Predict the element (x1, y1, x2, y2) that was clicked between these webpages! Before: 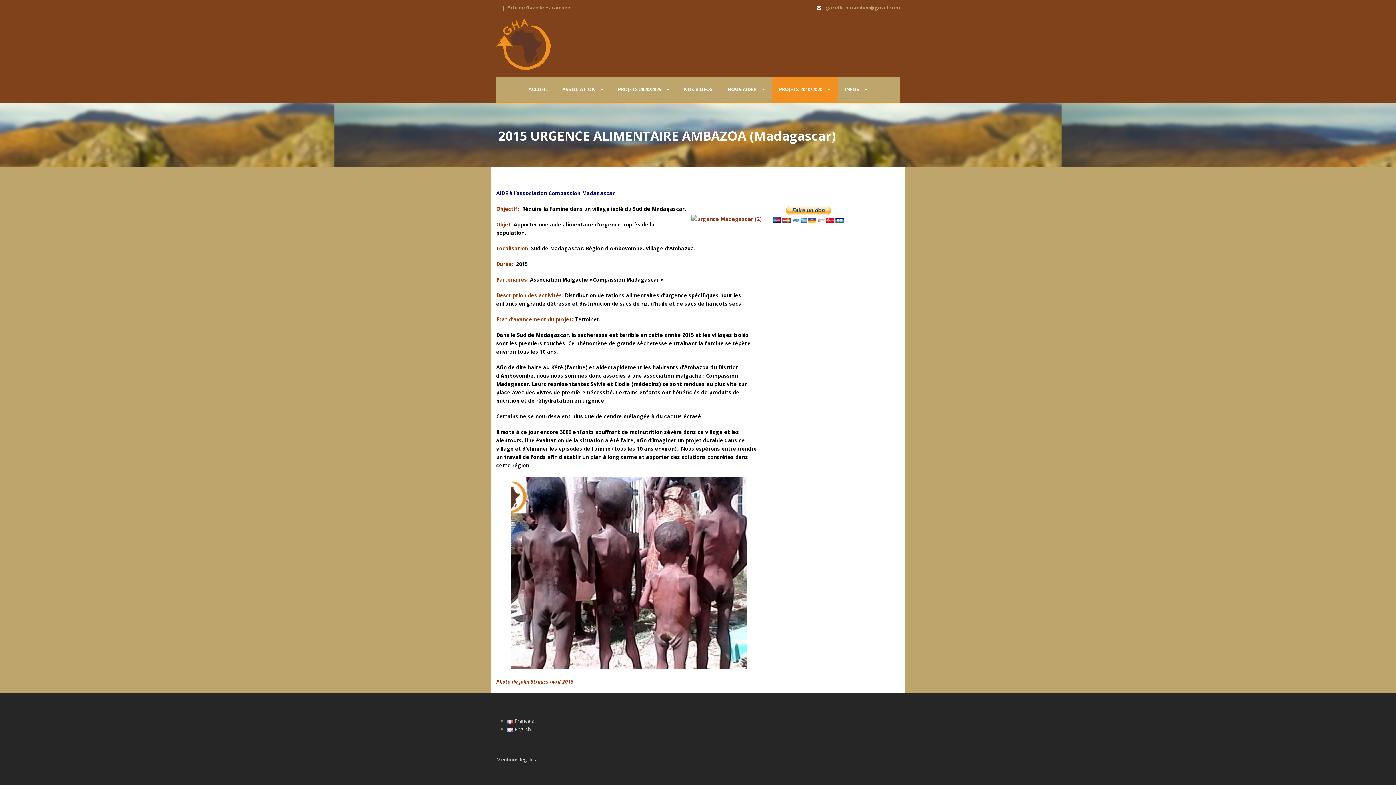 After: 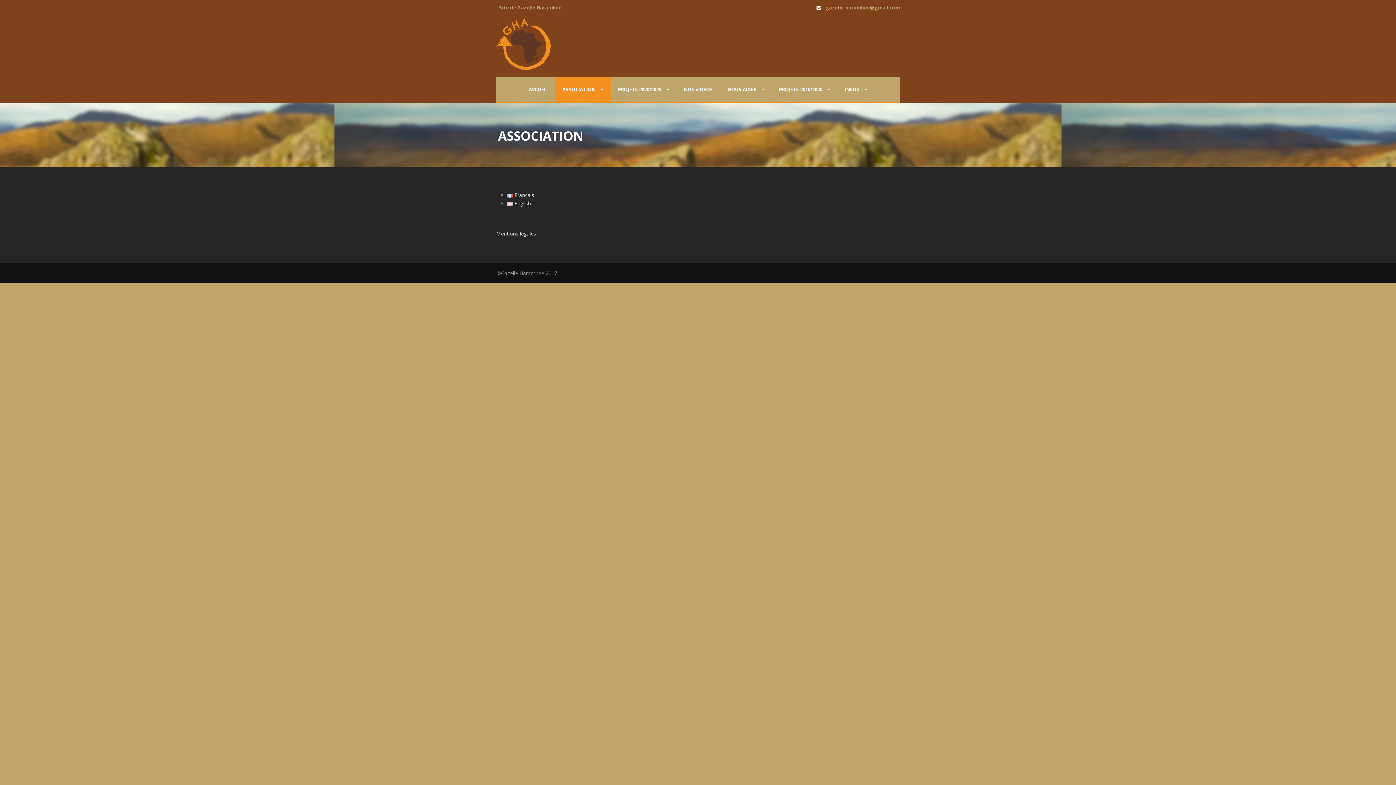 Action: label: ASSOCIATION bbox: (555, 77, 610, 101)